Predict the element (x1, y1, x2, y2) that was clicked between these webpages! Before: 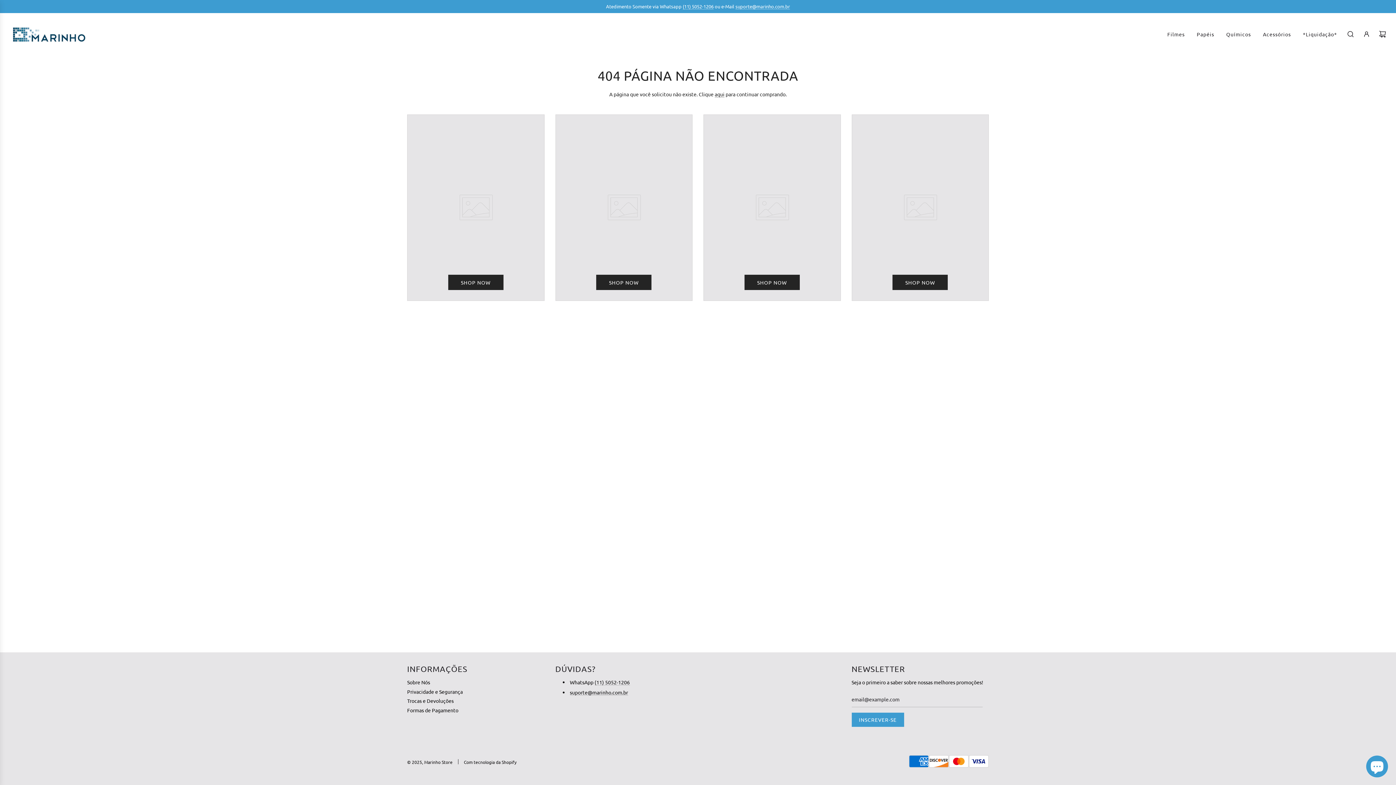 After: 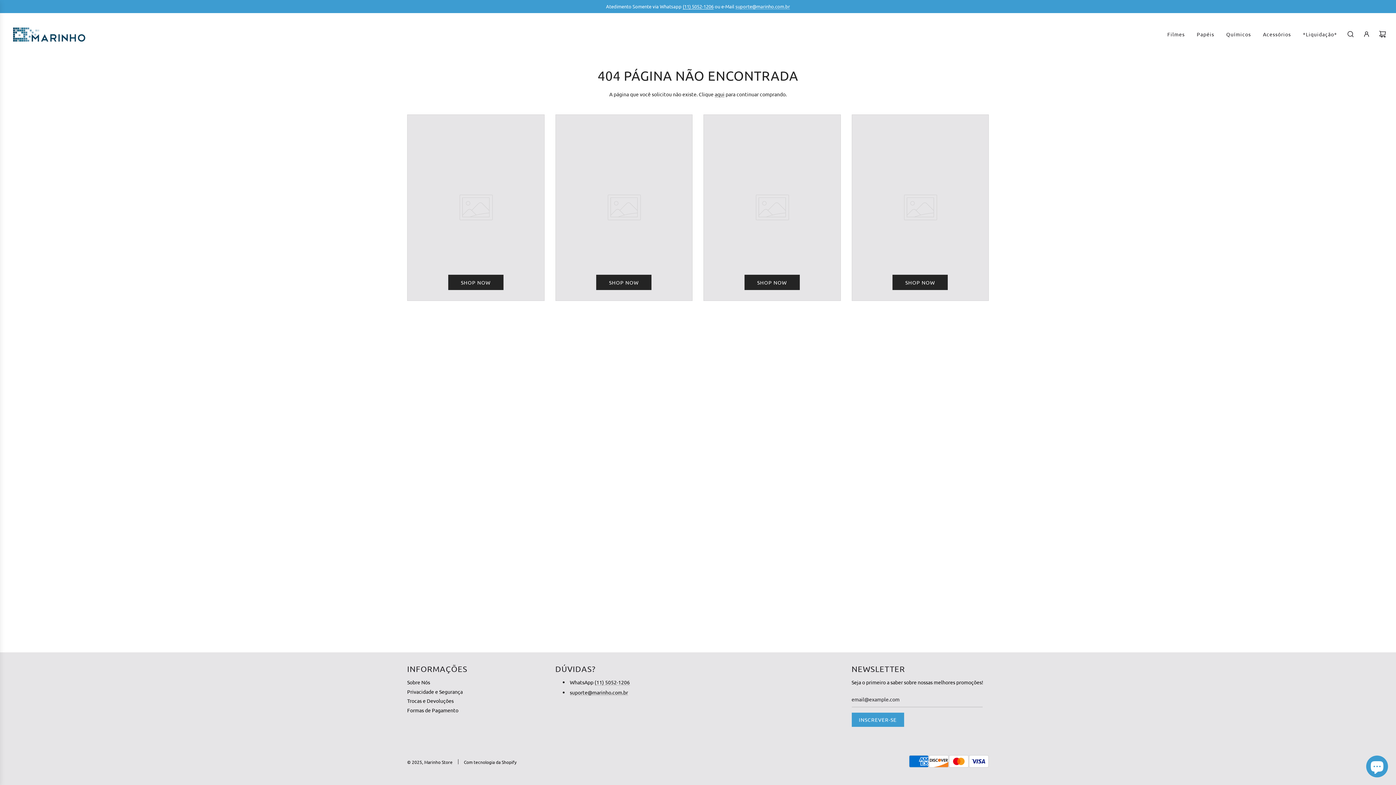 Action: label: (11) 5052-1206 bbox: (682, 3, 713, 9)